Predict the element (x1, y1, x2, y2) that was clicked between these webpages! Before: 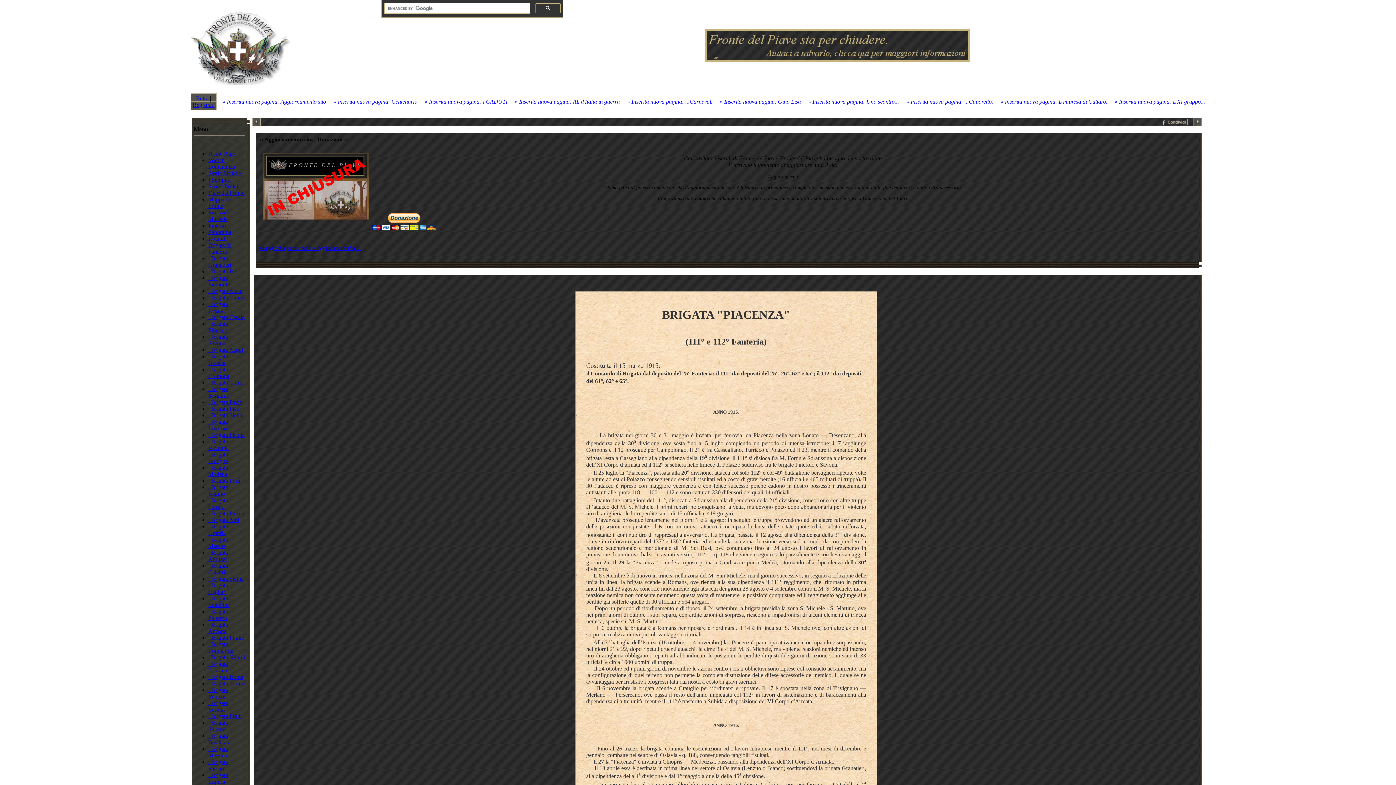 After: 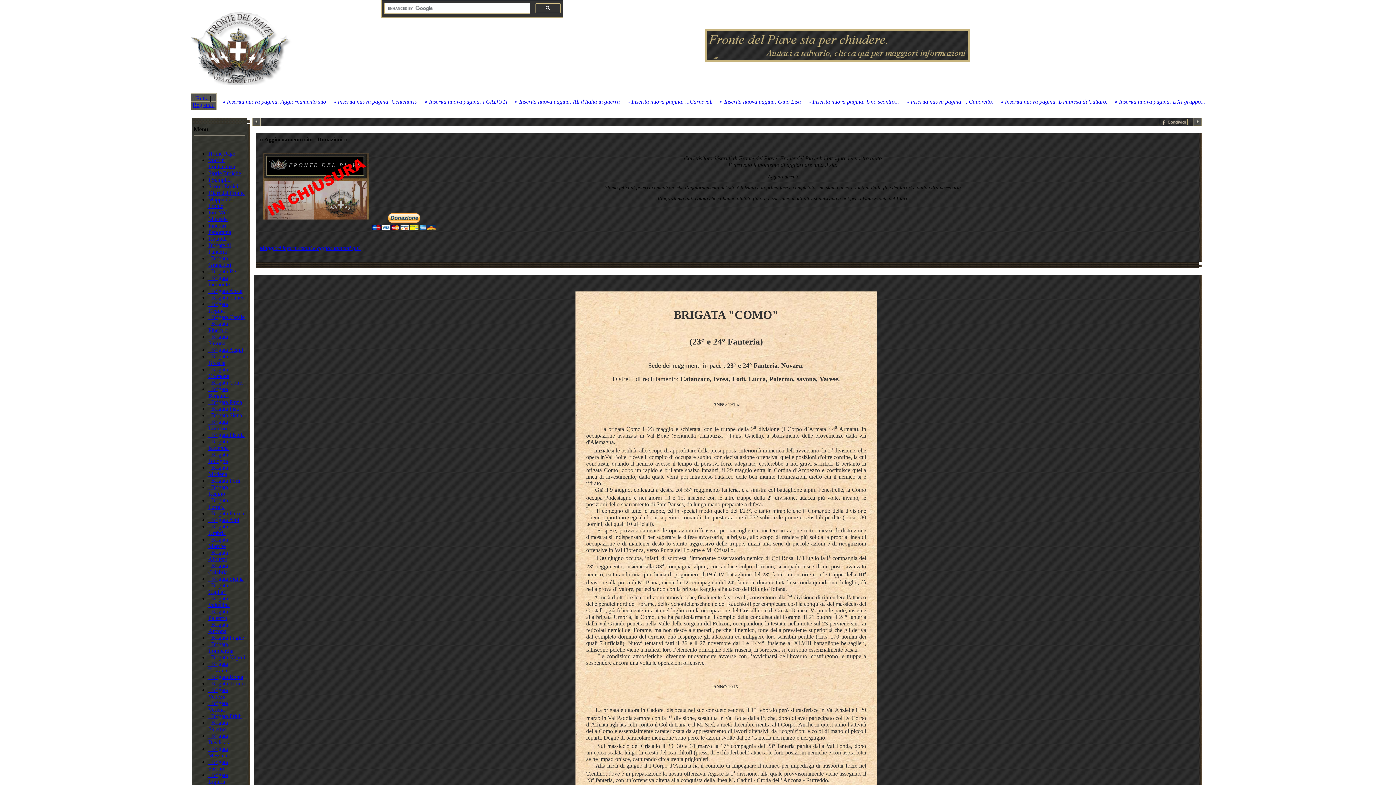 Action: label:   Brigata Como bbox: (208, 379, 243, 385)